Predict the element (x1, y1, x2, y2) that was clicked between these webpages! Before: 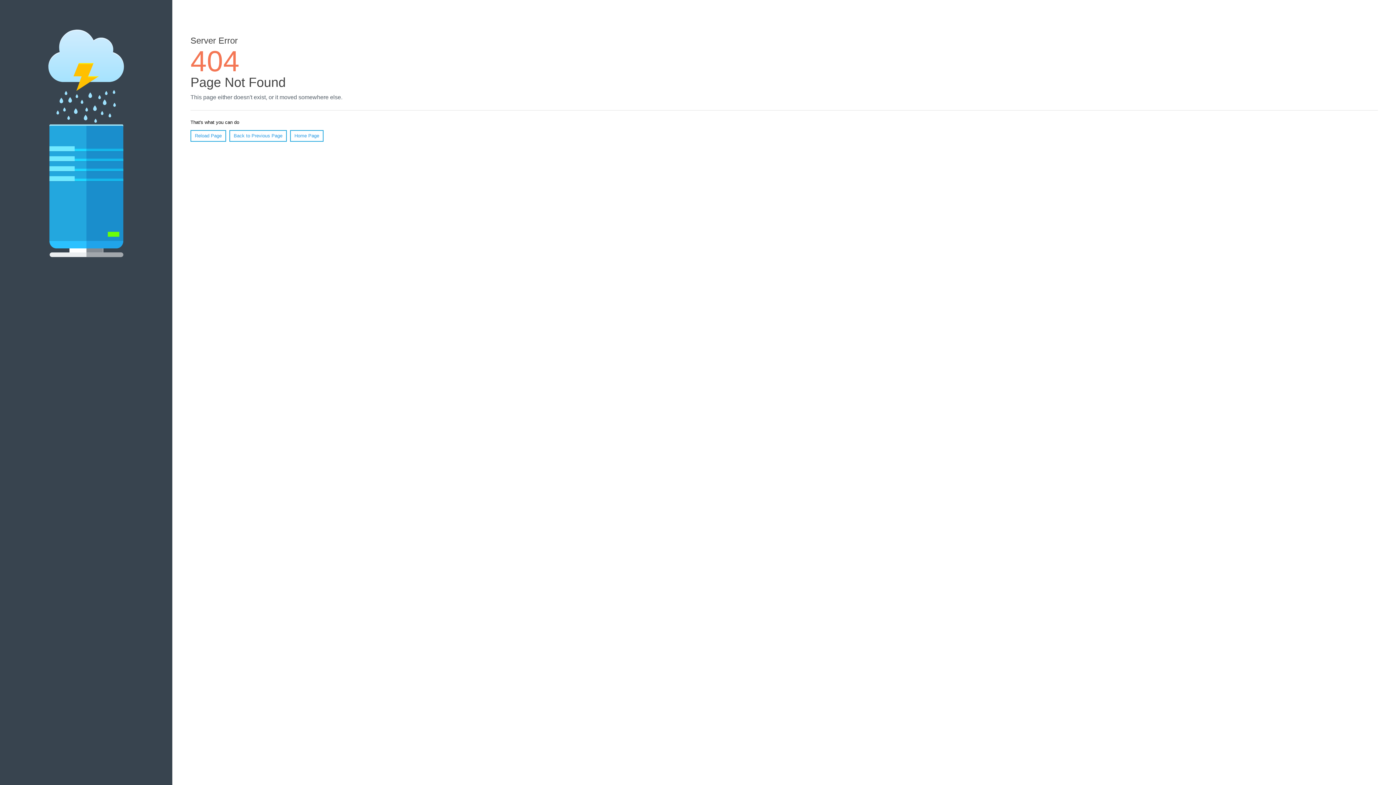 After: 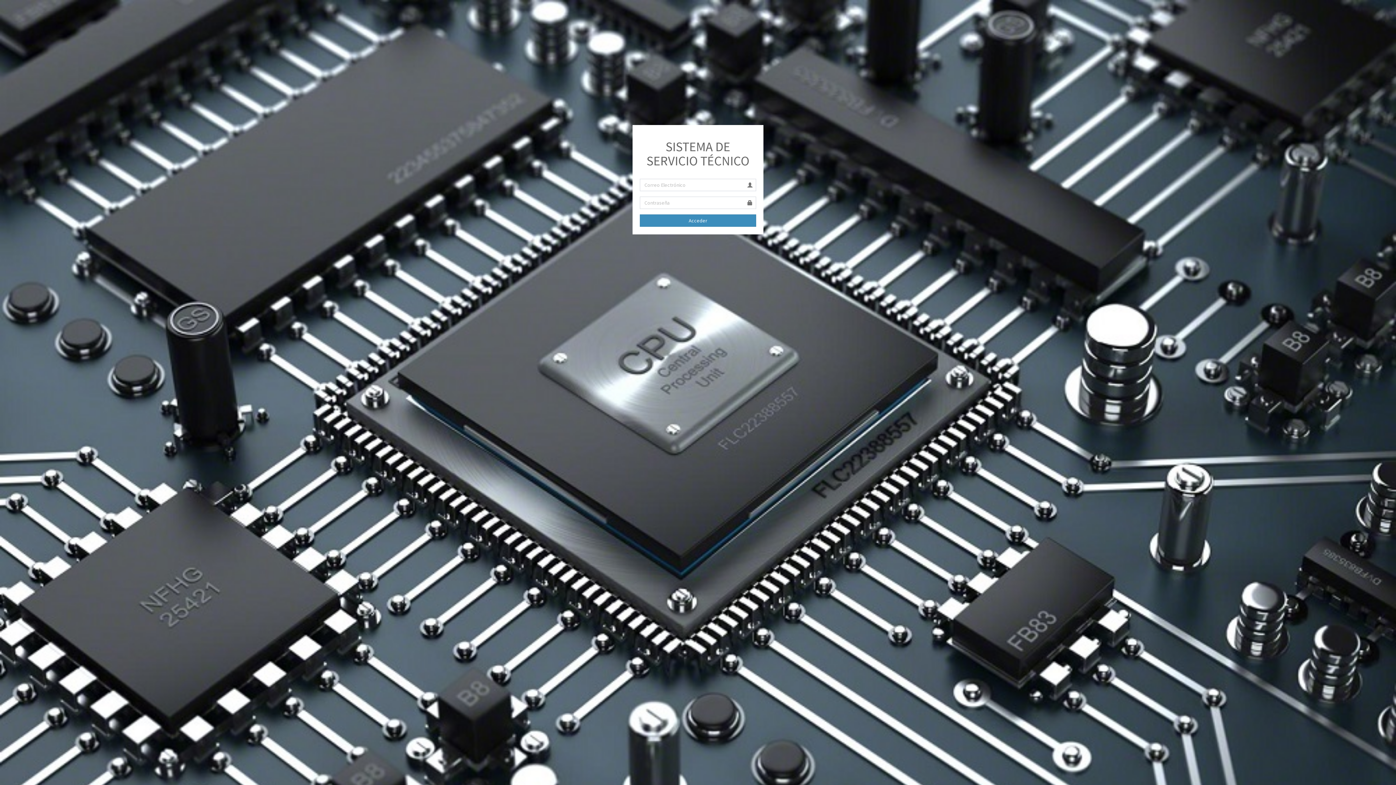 Action: bbox: (290, 130, 323, 141) label: Home Page